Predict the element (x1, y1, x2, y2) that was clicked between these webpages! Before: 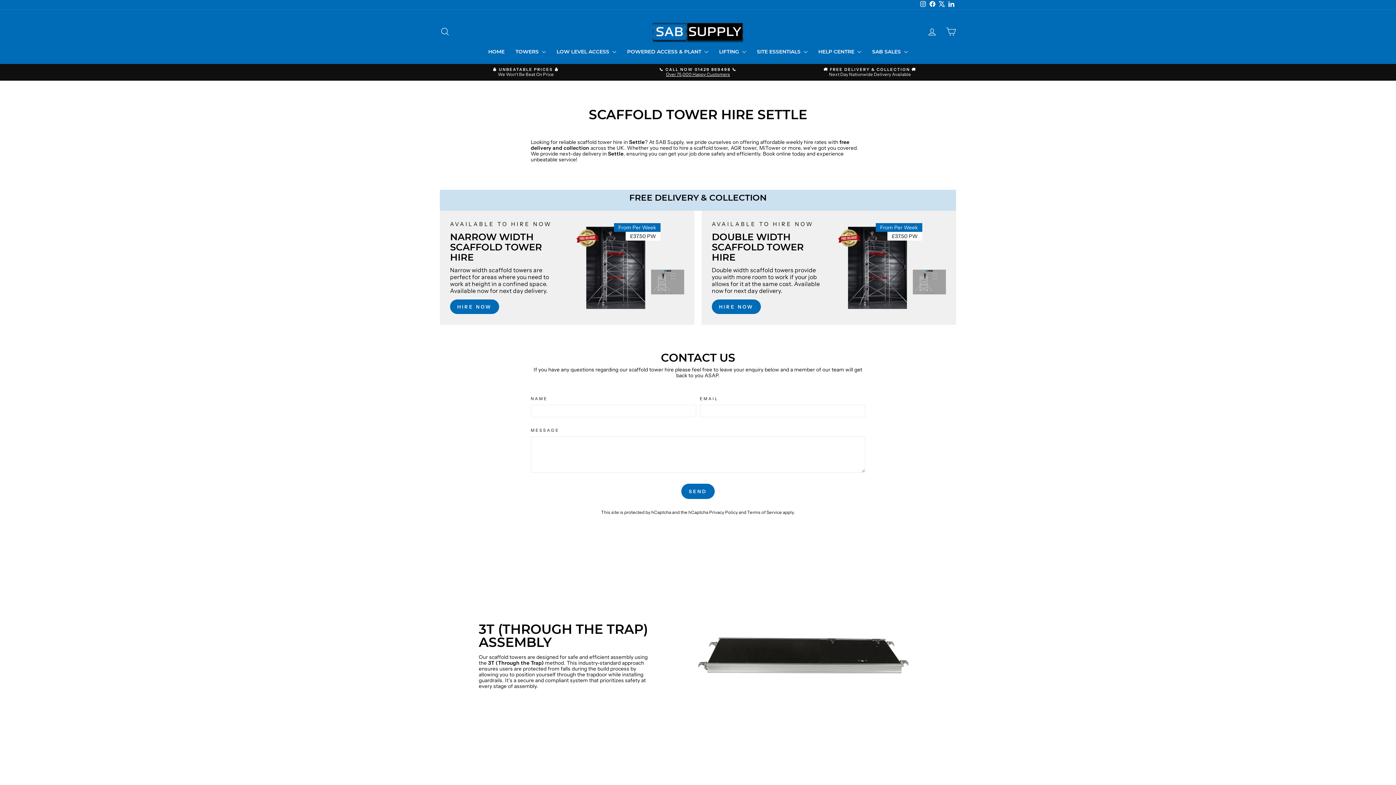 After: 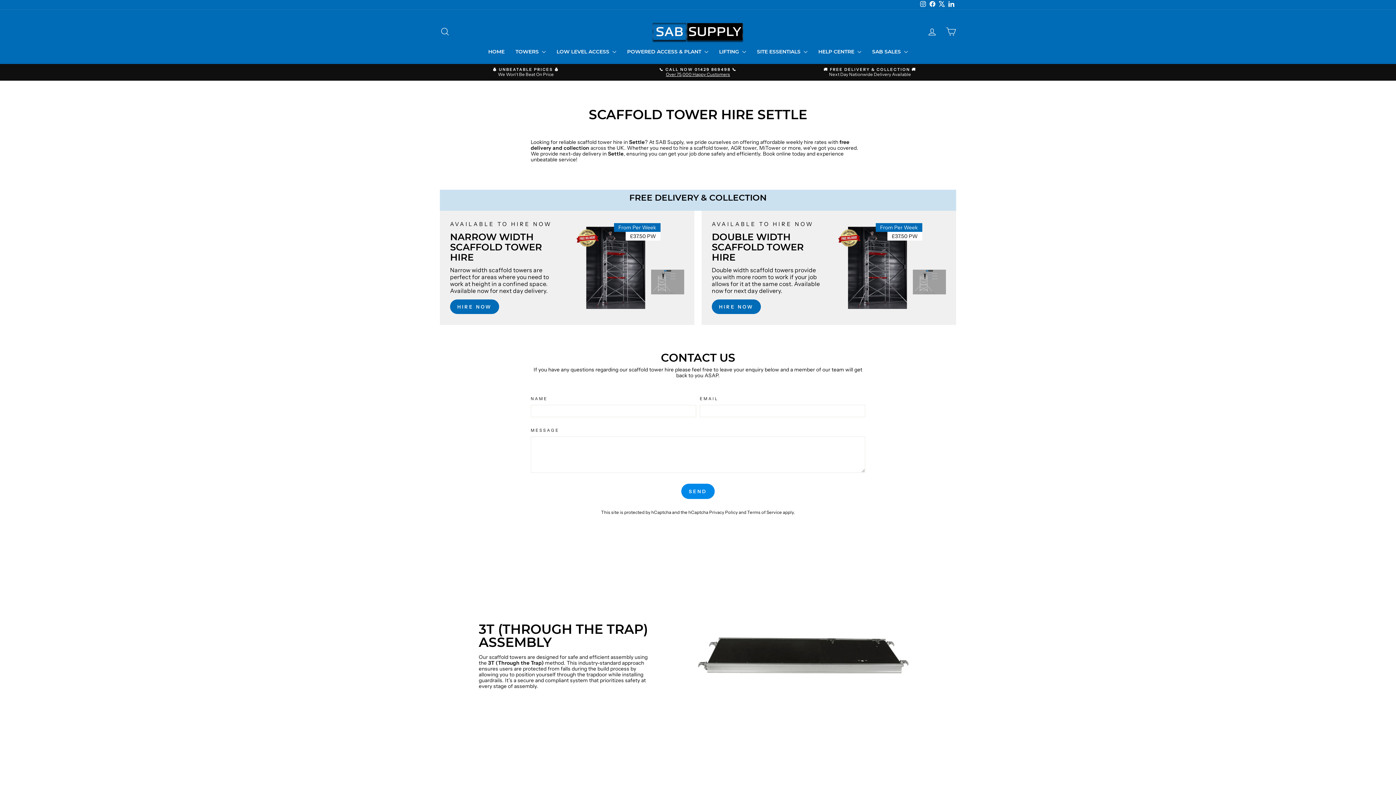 Action: bbox: (681, 484, 715, 499) label: SEND